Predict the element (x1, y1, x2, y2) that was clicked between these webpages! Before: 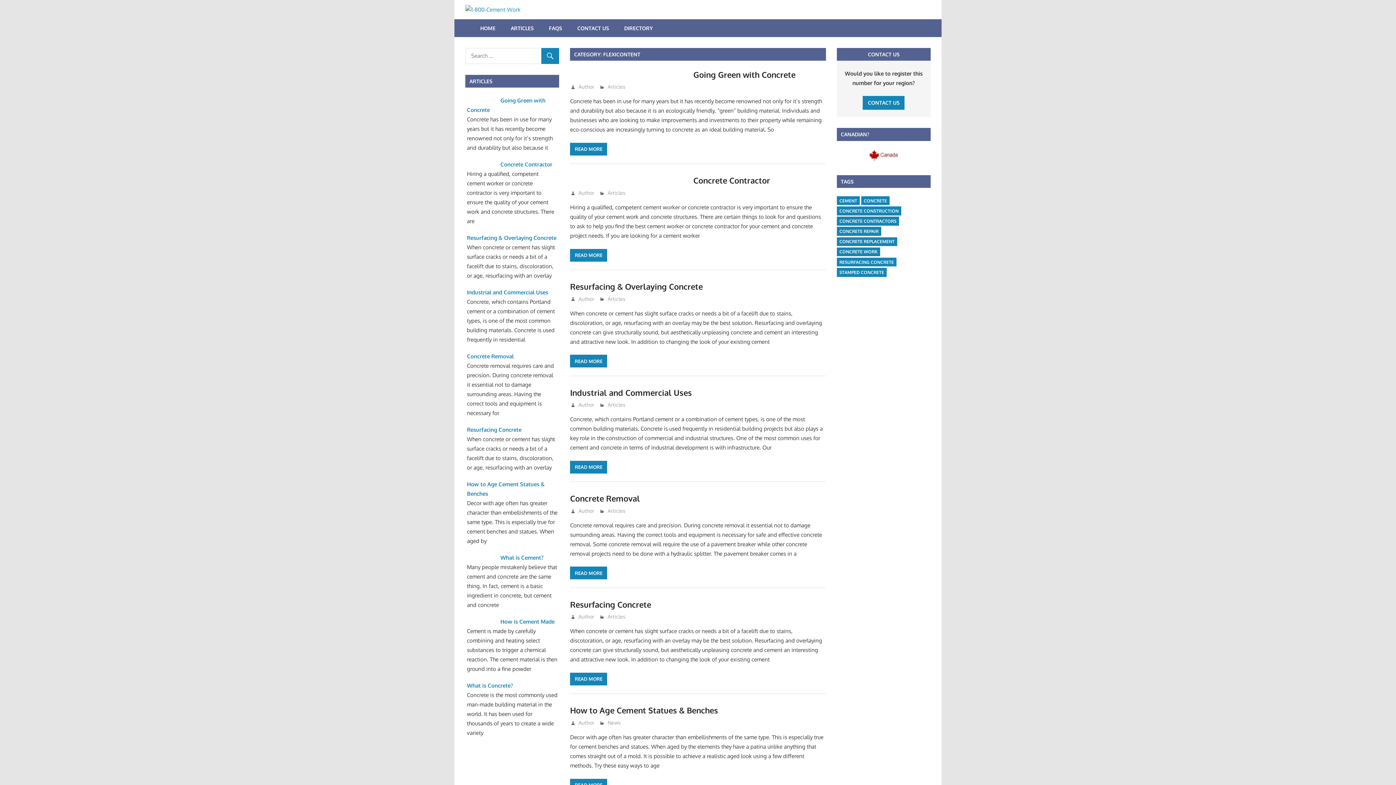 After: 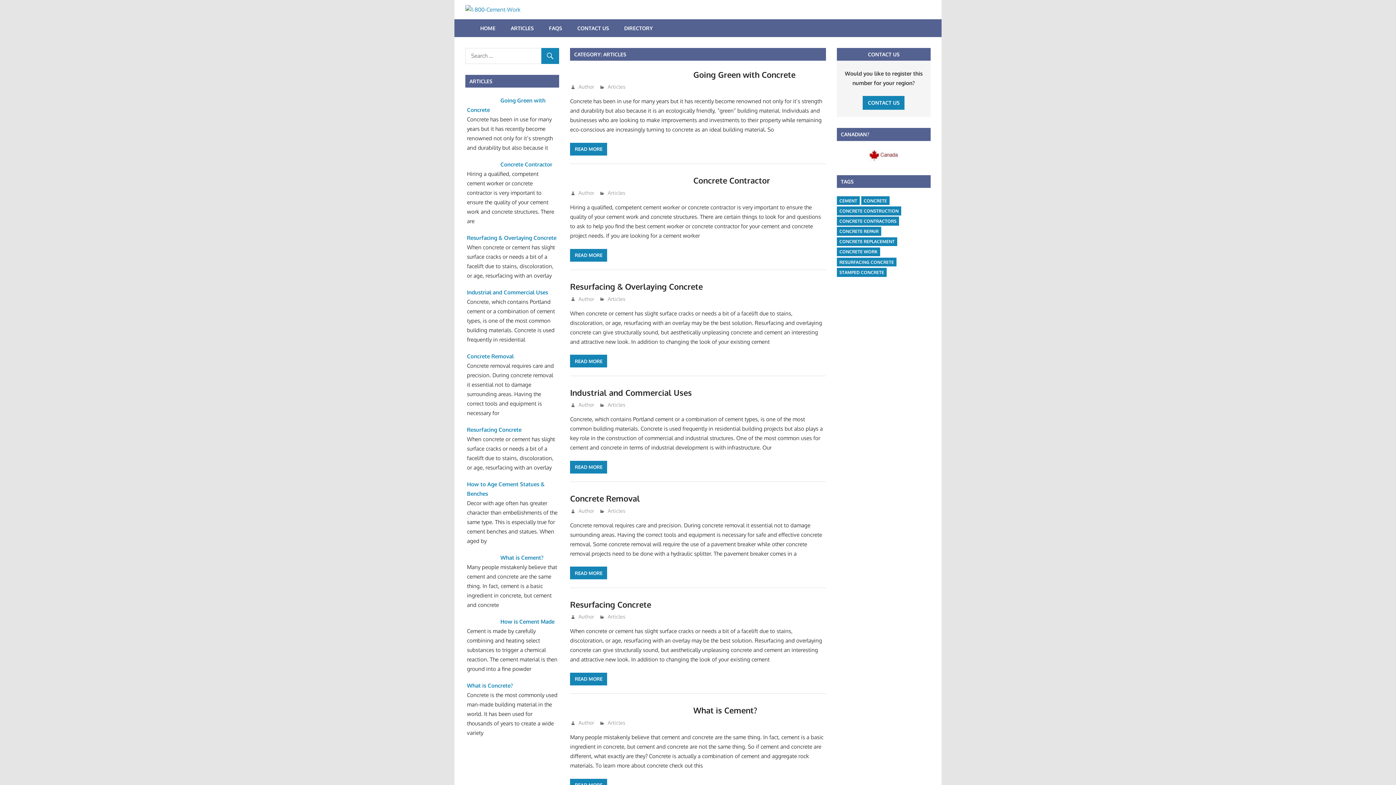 Action: bbox: (607, 189, 625, 196) label: Articles